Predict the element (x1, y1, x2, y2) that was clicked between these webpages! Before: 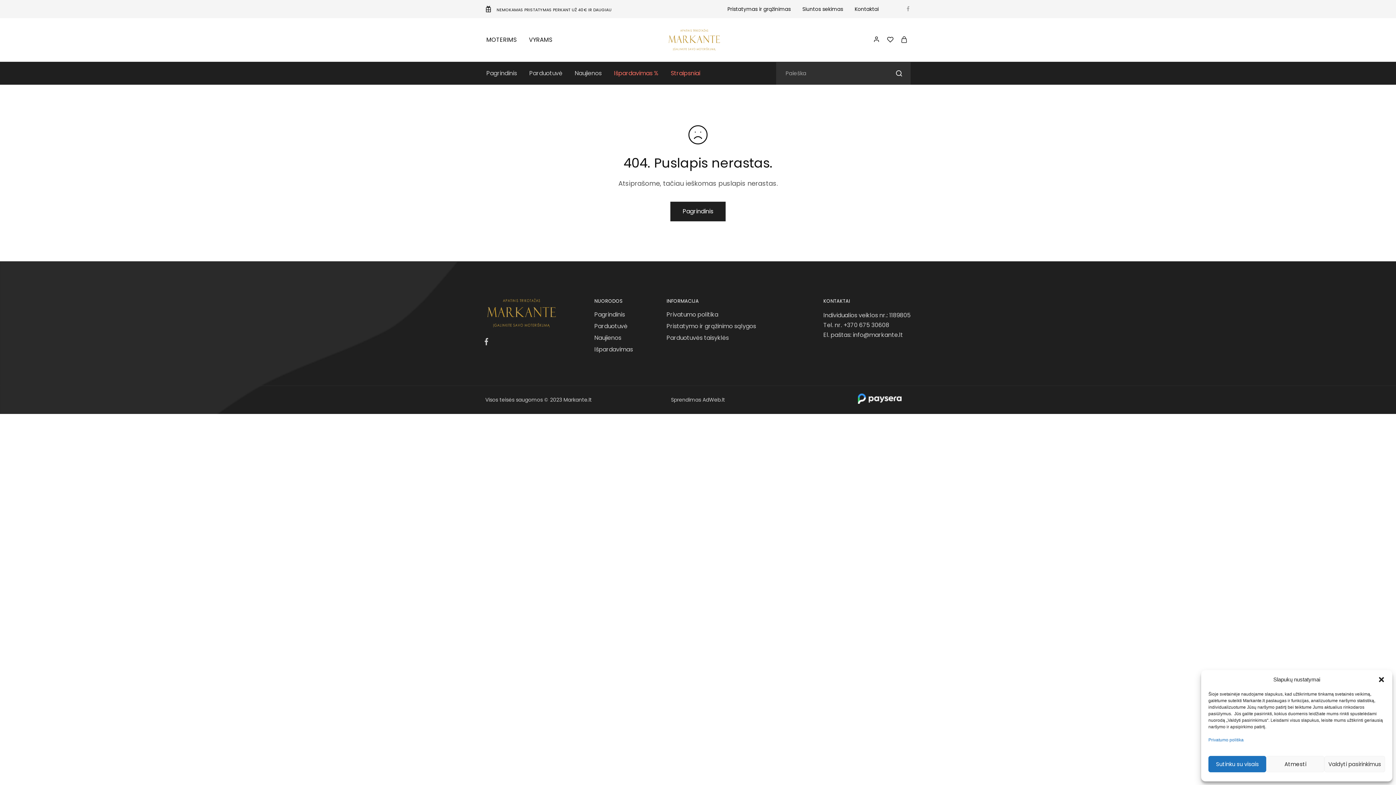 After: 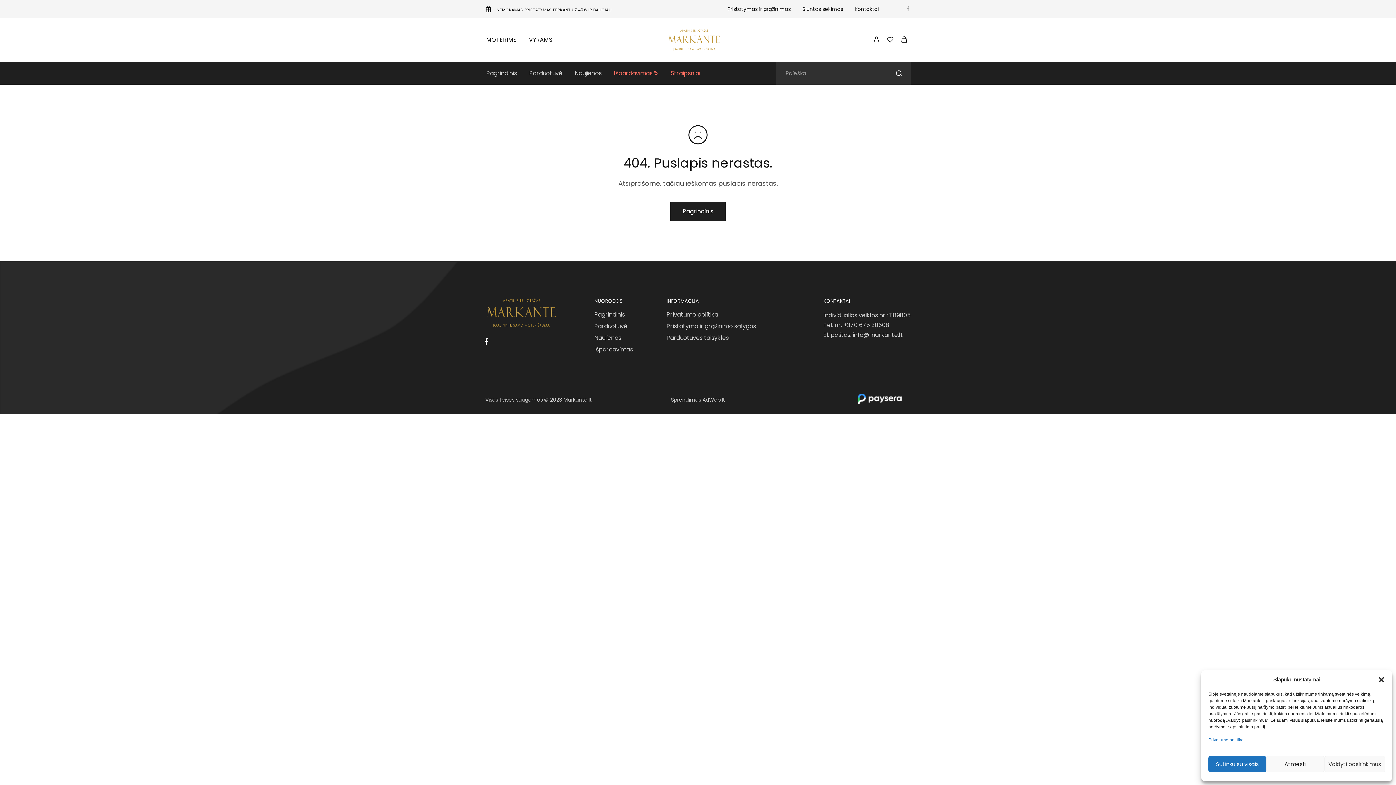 Action: bbox: (482, 337, 490, 348)